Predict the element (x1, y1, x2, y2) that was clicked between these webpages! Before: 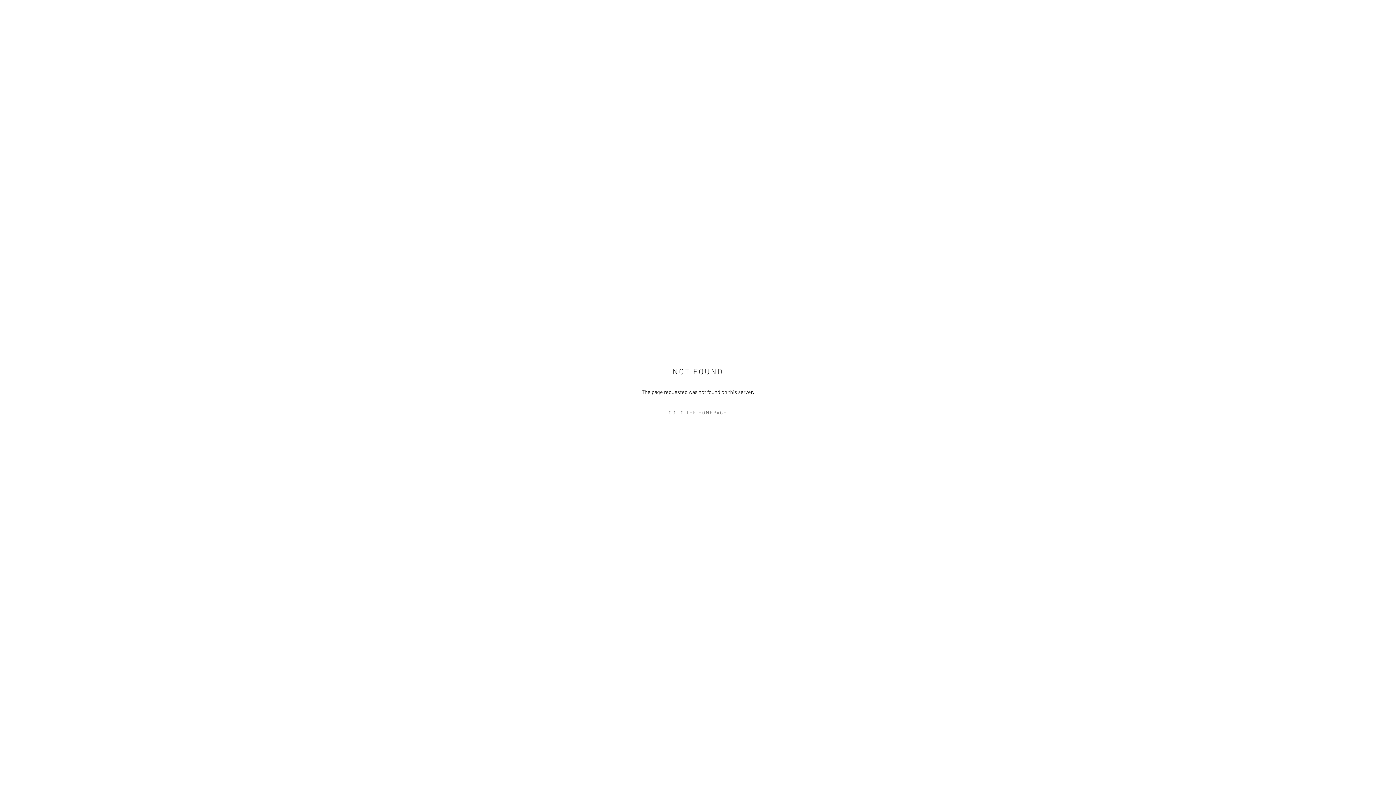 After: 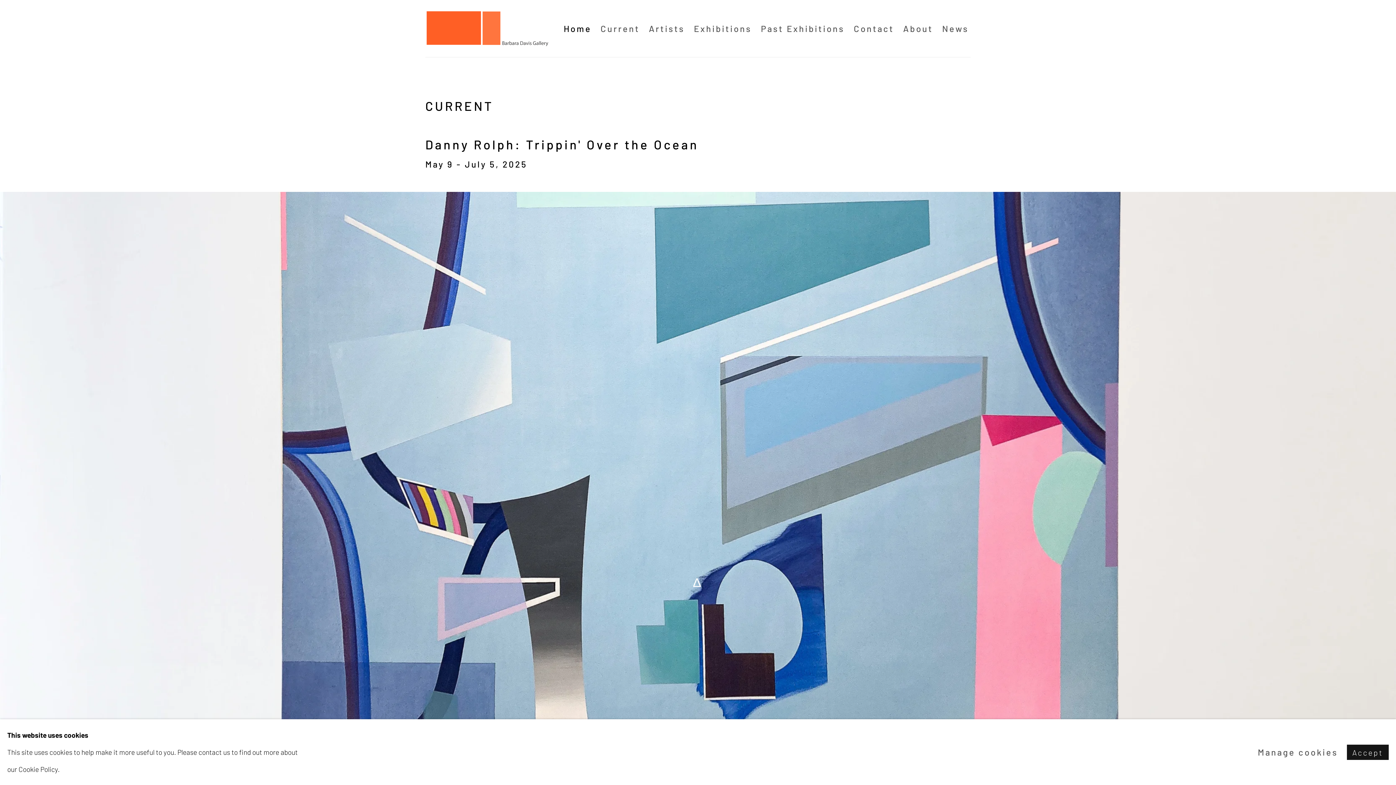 Action: label: GO TO THE HOMEPAGE bbox: (632, 407, 763, 418)